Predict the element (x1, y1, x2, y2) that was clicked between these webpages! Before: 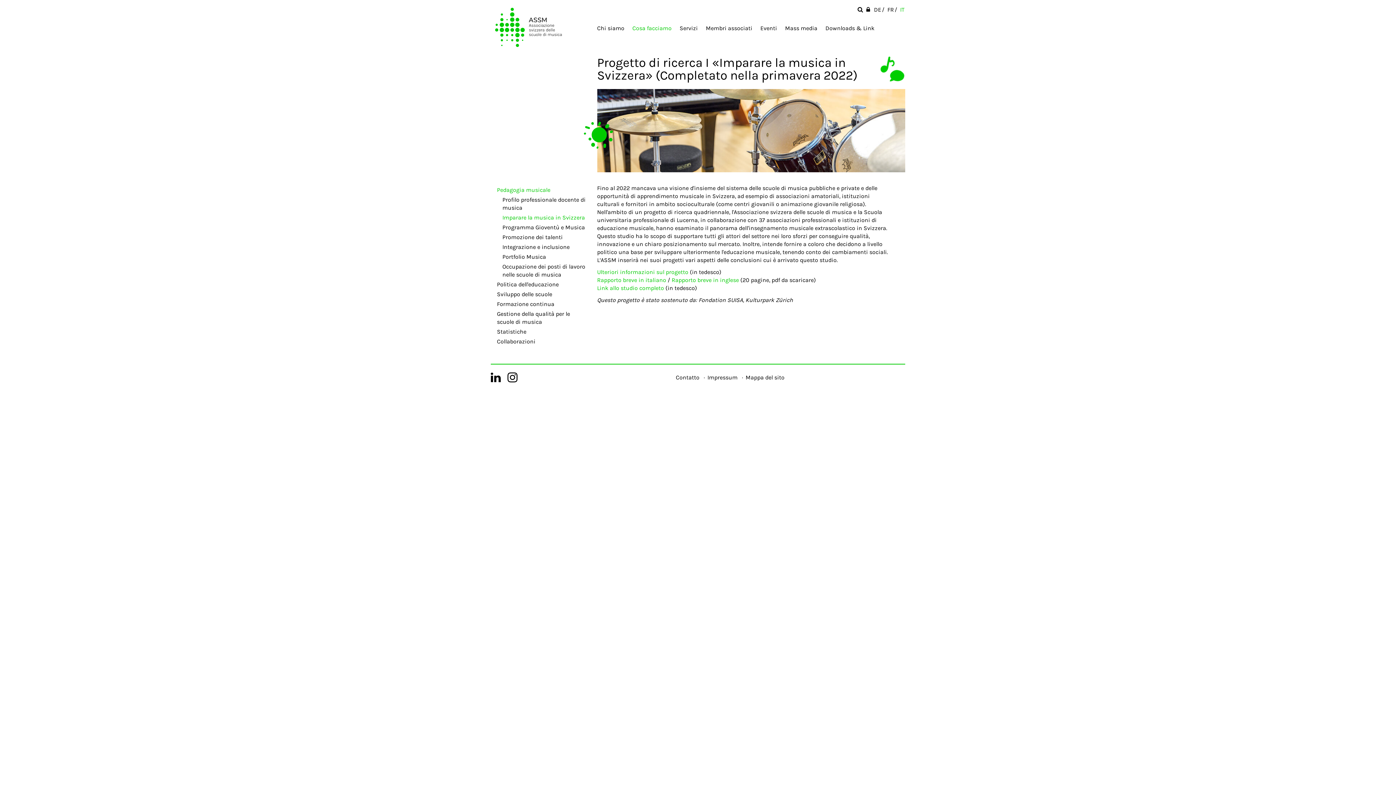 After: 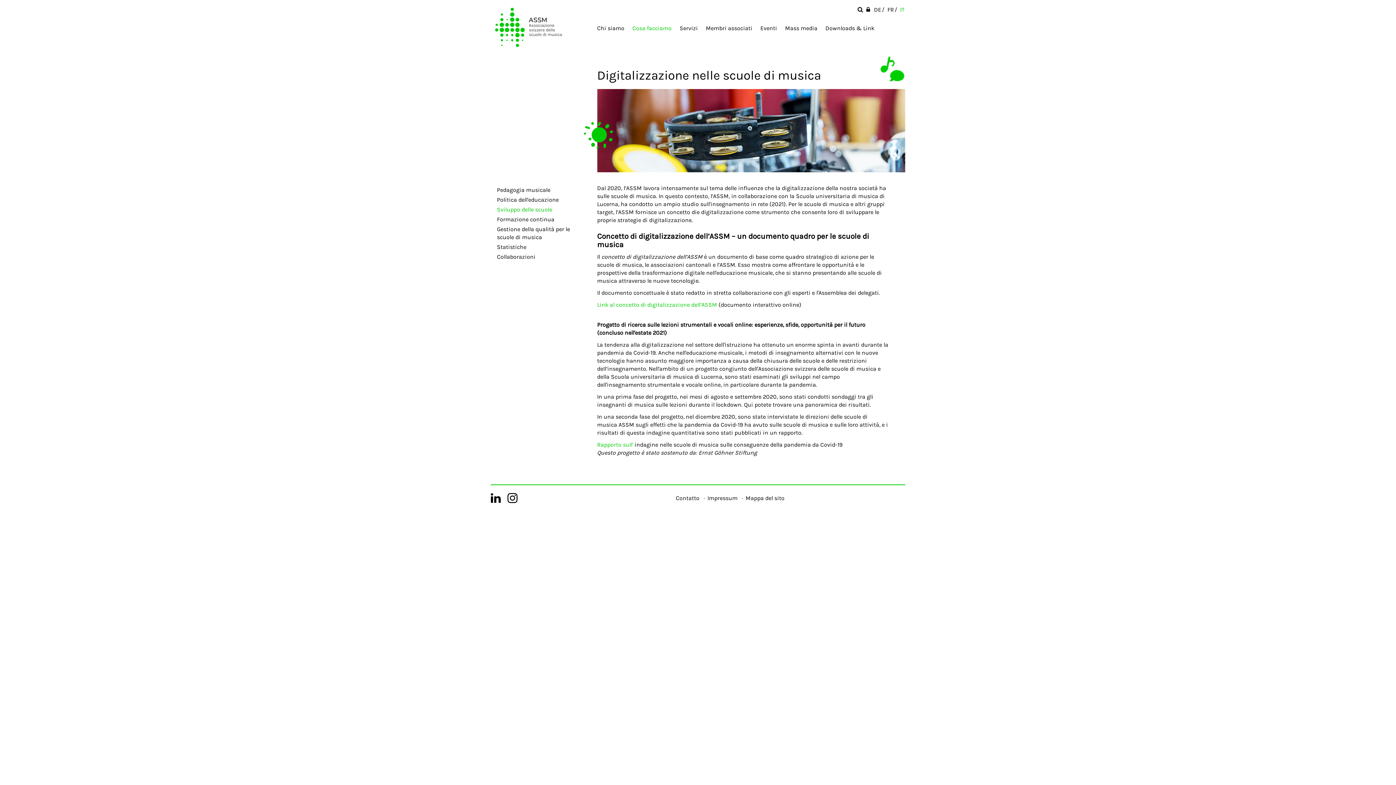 Action: label: Sviluppo delle scuole bbox: (497, 290, 552, 298)